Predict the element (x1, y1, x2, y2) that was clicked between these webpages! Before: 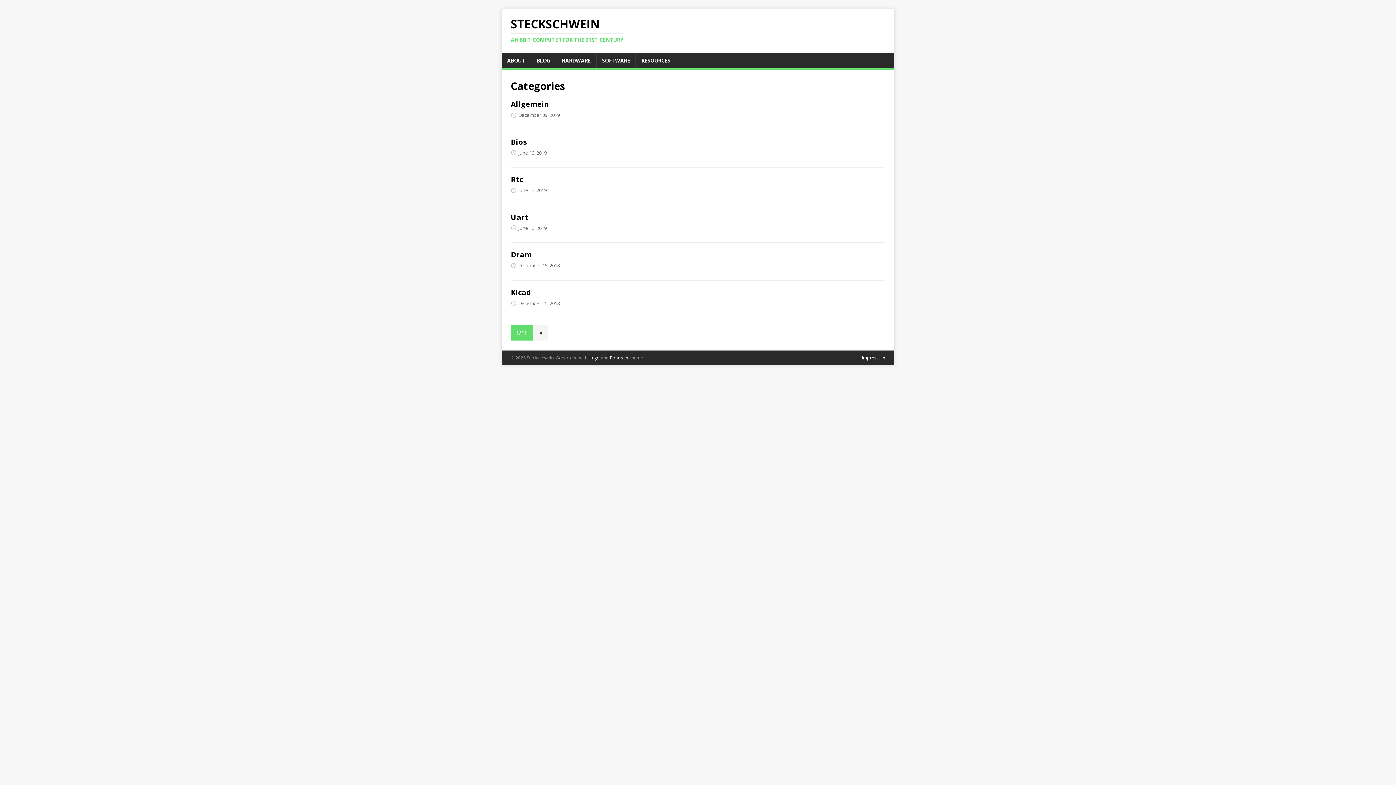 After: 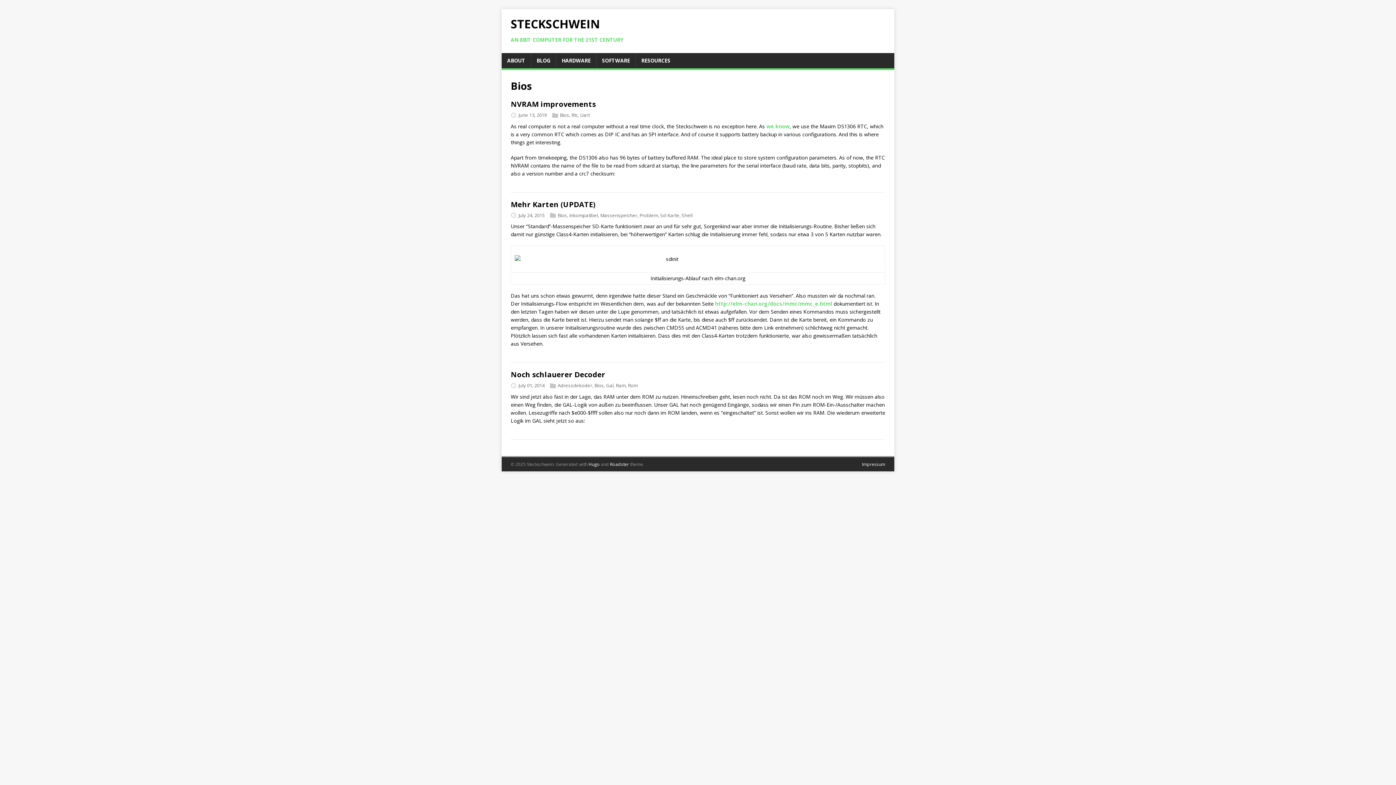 Action: label: Bios bbox: (510, 136, 526, 146)